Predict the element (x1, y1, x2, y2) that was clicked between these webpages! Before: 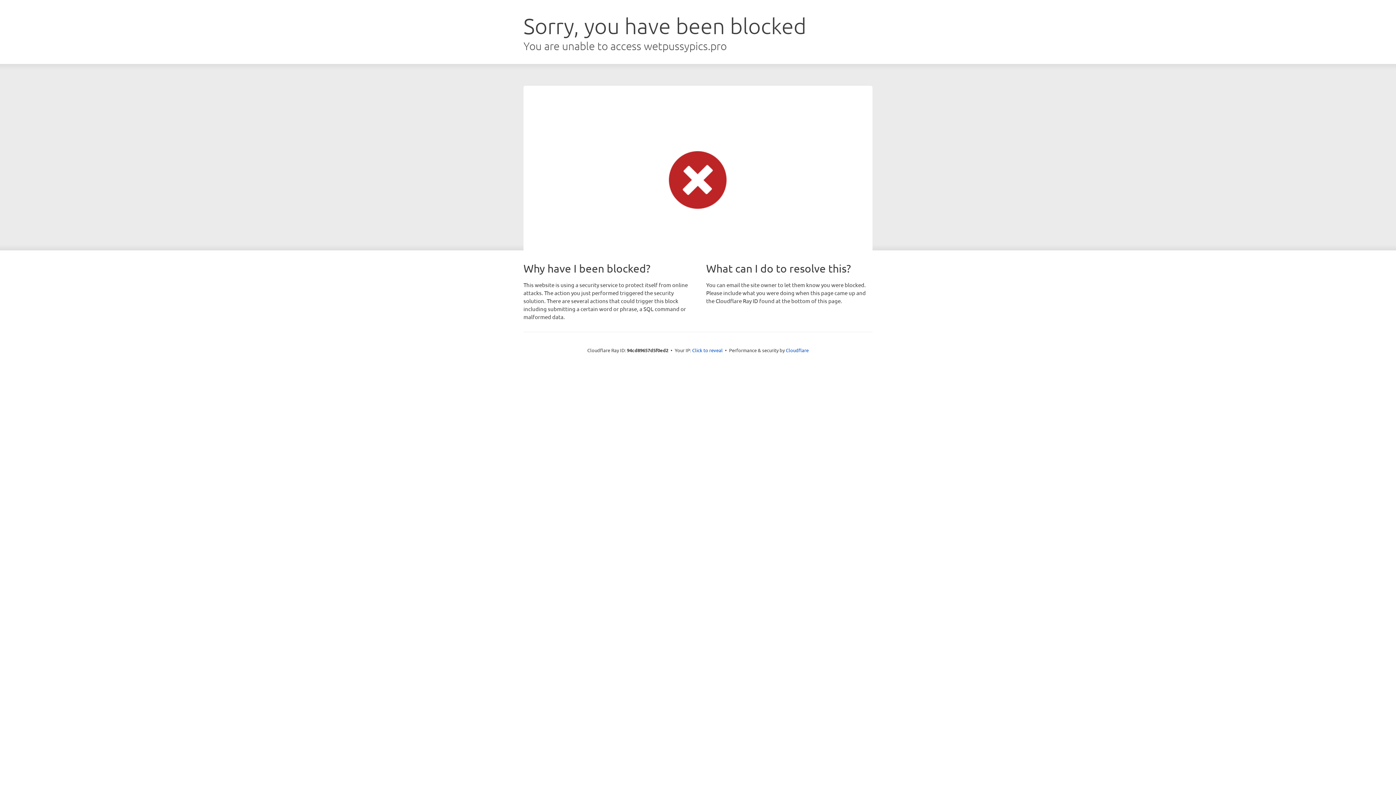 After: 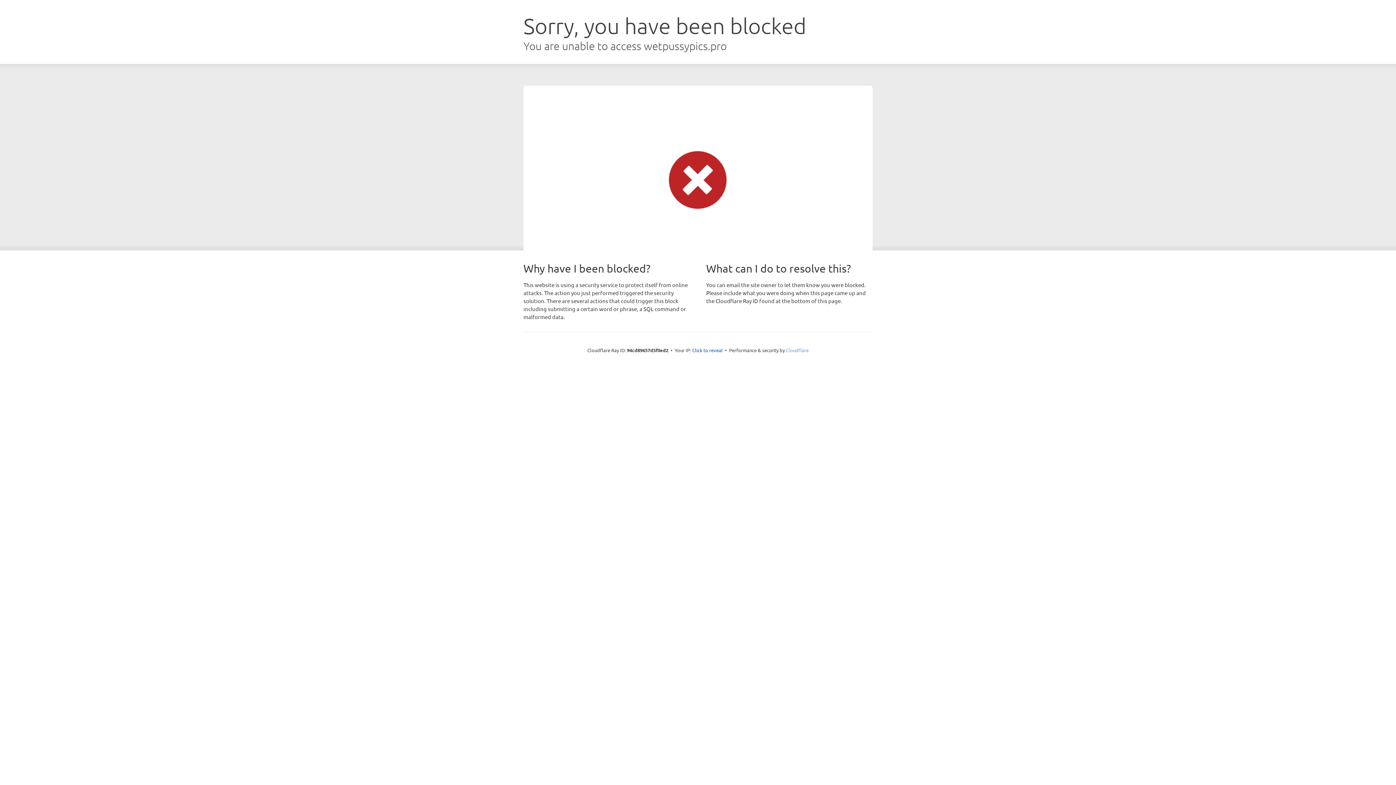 Action: bbox: (786, 347, 808, 353) label: Cloudflare